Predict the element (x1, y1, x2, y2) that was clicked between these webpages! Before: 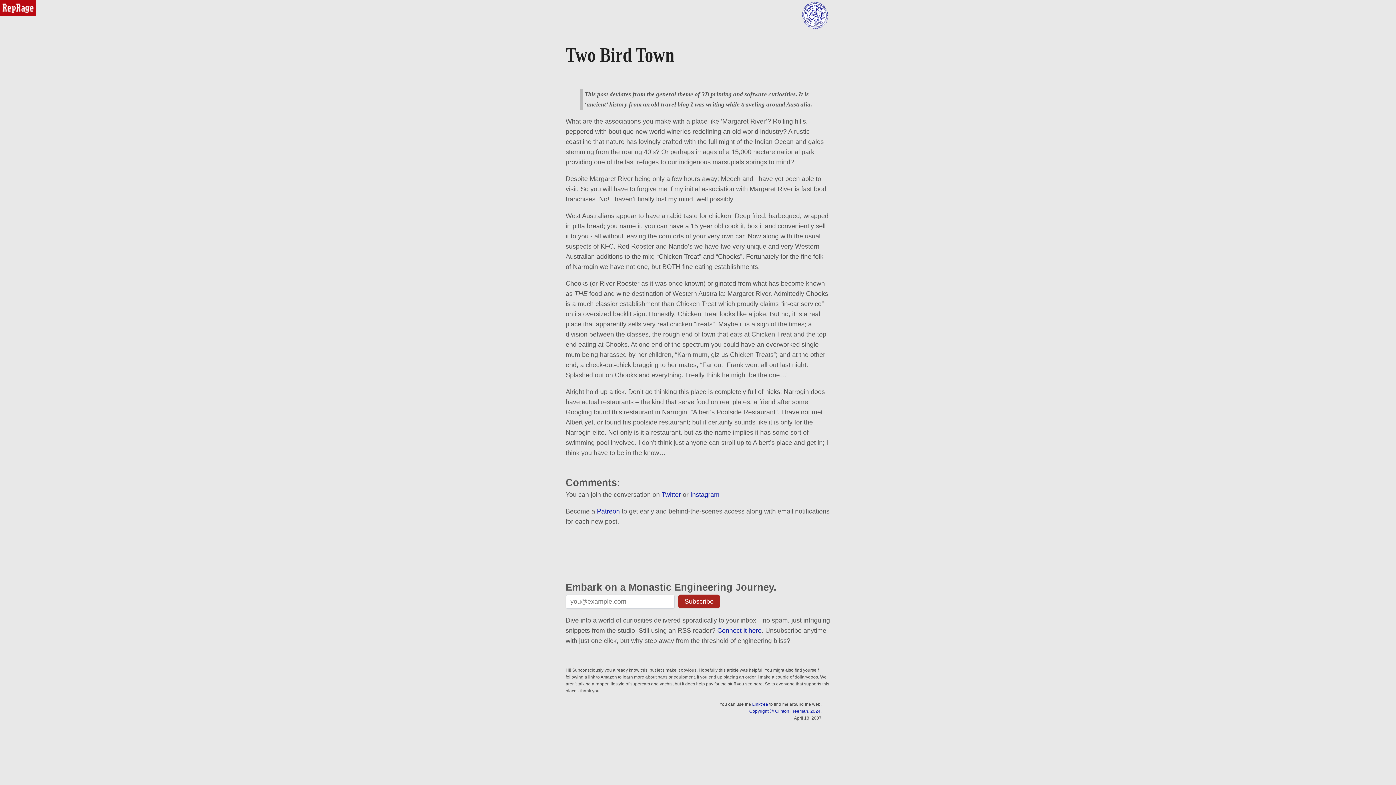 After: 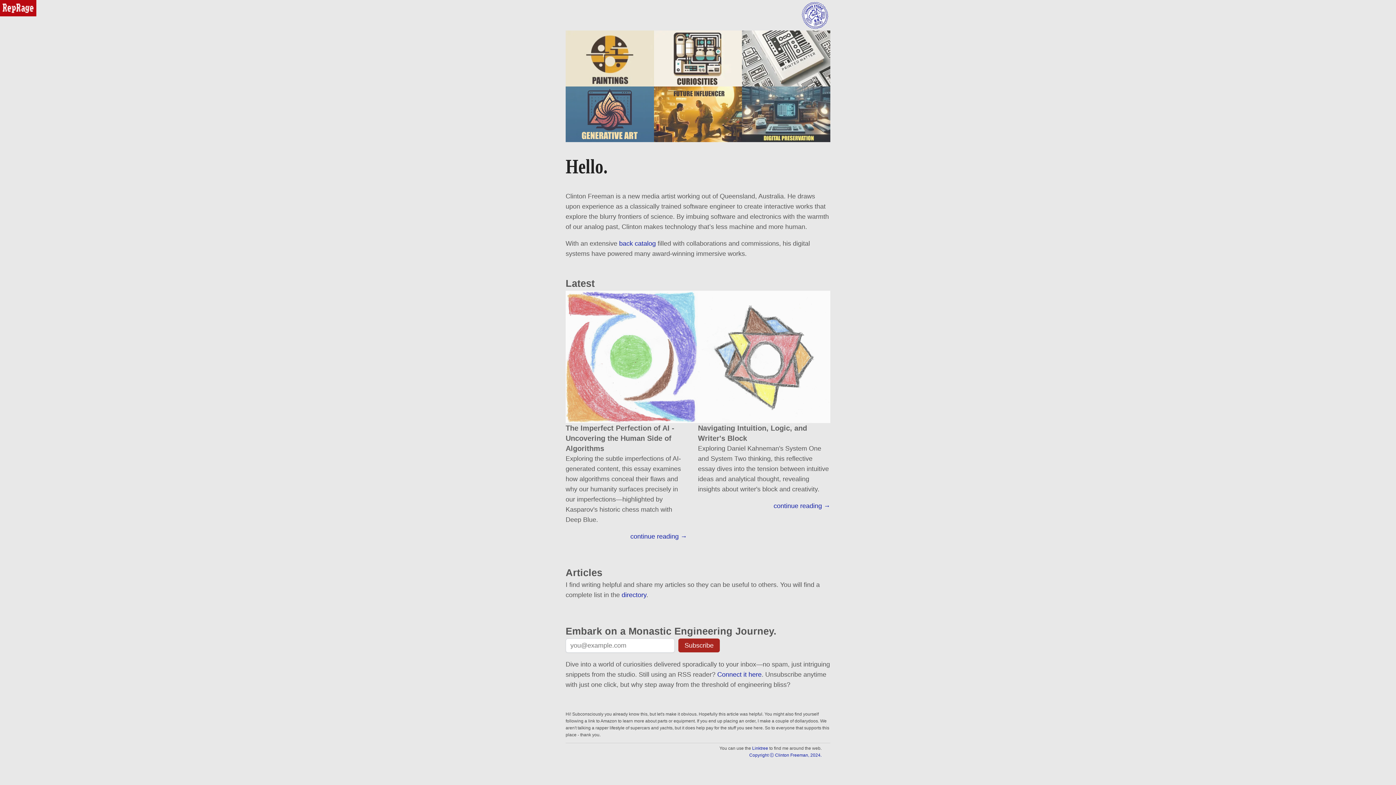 Action: bbox: (0, 0, 36, 16) label: reprage